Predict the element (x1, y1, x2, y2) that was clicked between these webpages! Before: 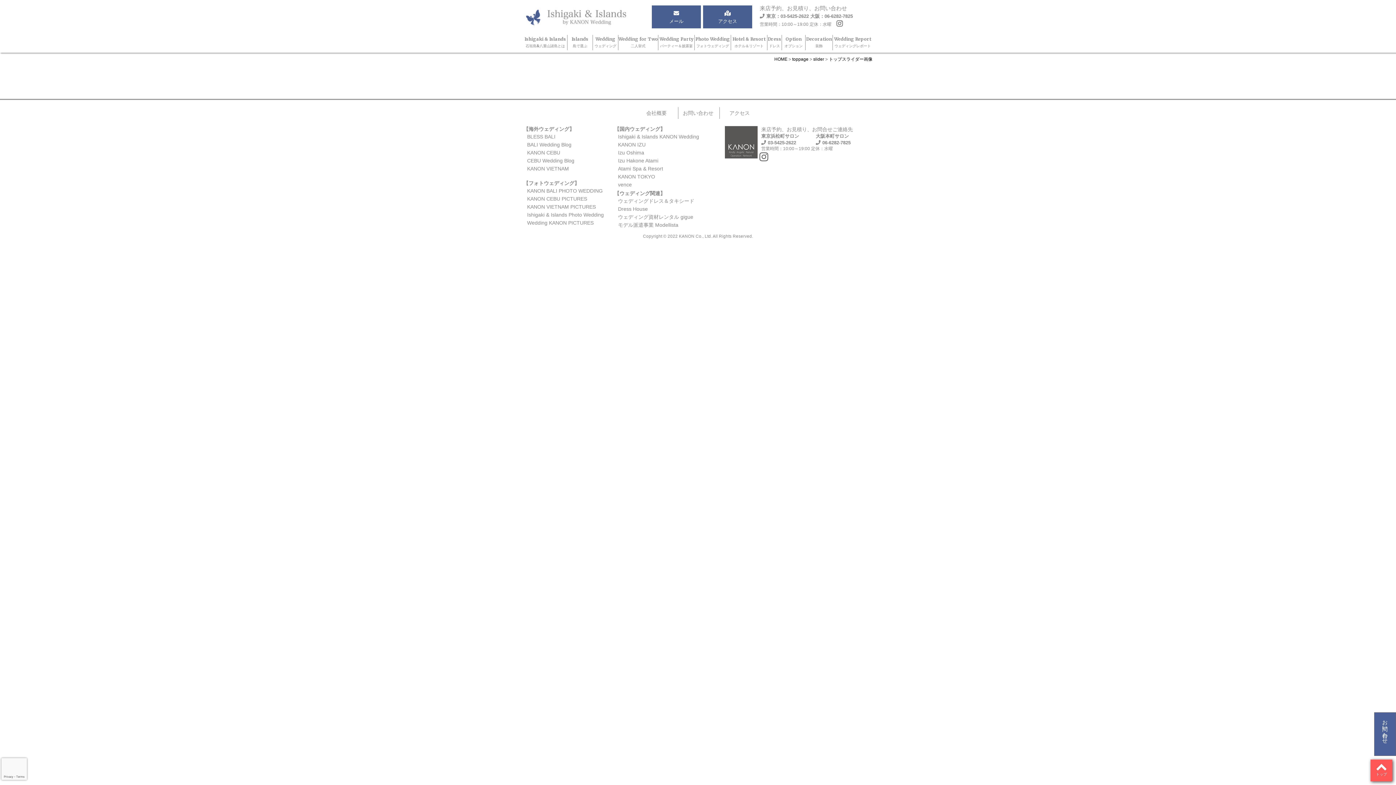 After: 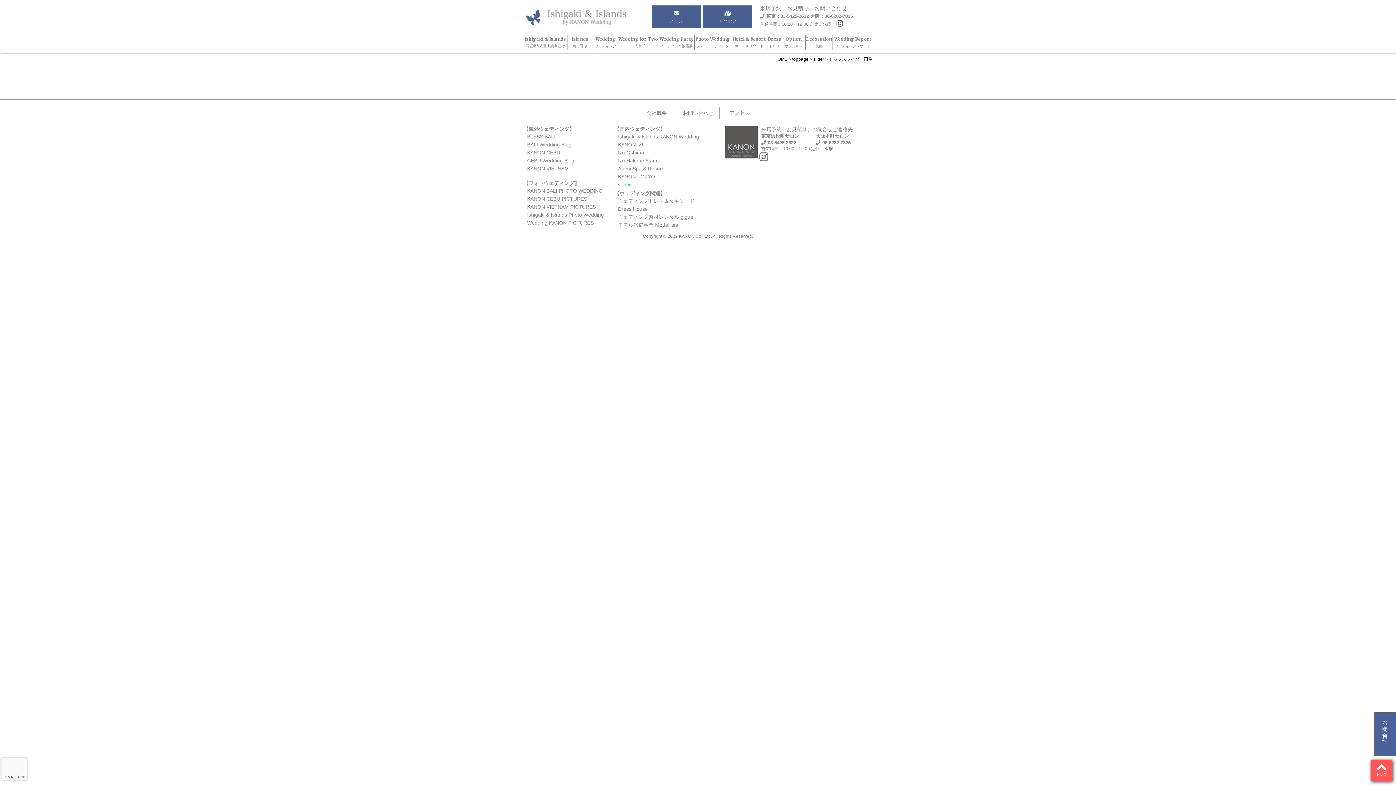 Action: label: vence bbox: (618, 180, 705, 188)